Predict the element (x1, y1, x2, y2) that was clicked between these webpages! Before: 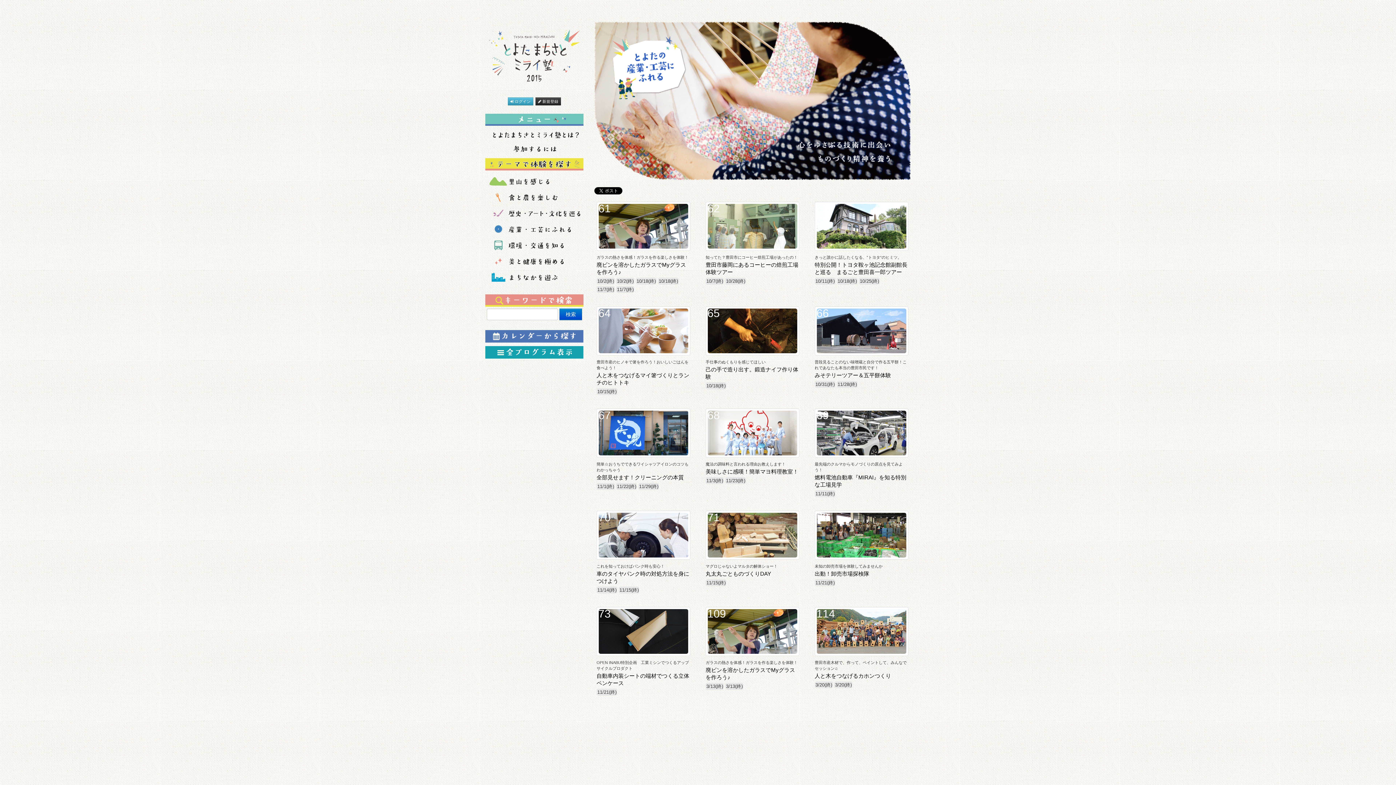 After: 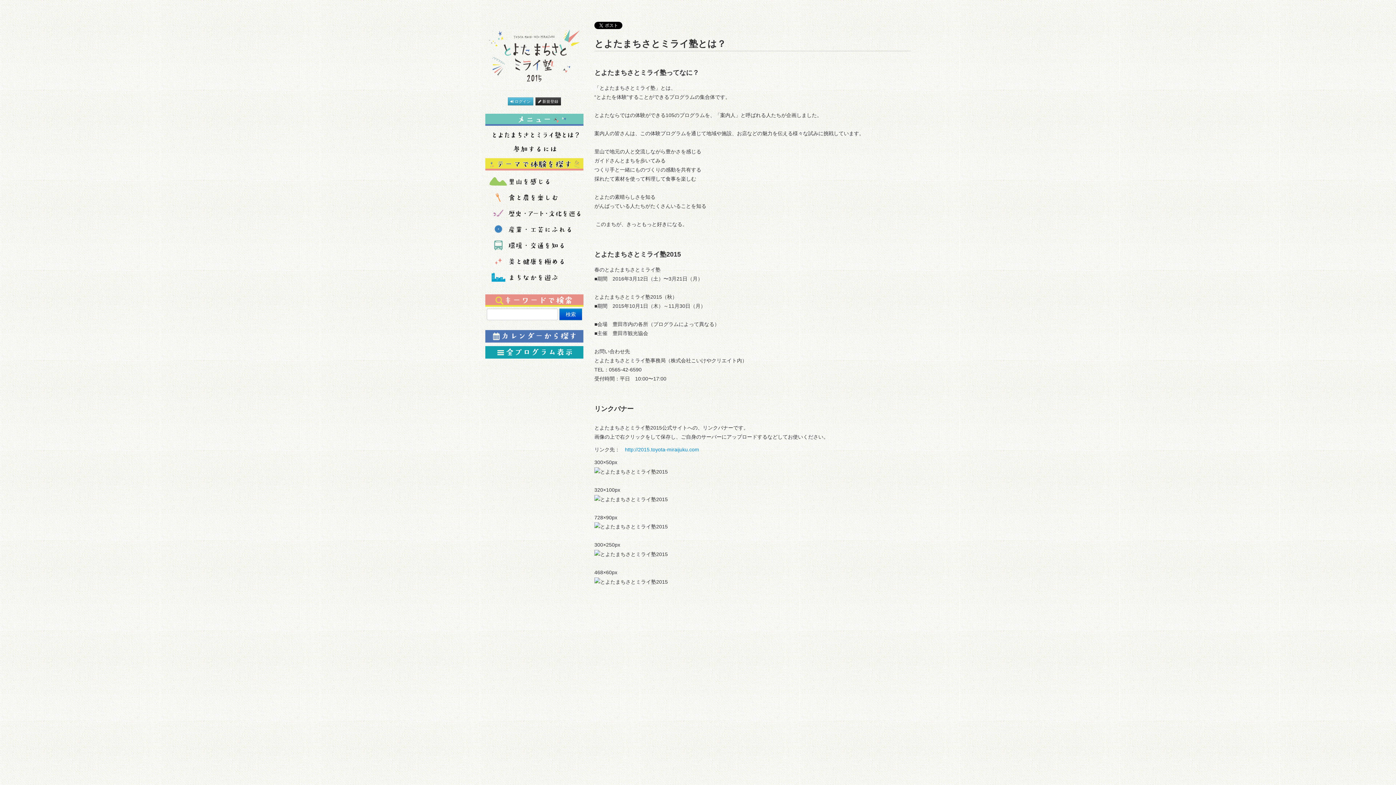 Action: bbox: (487, 131, 583, 137)